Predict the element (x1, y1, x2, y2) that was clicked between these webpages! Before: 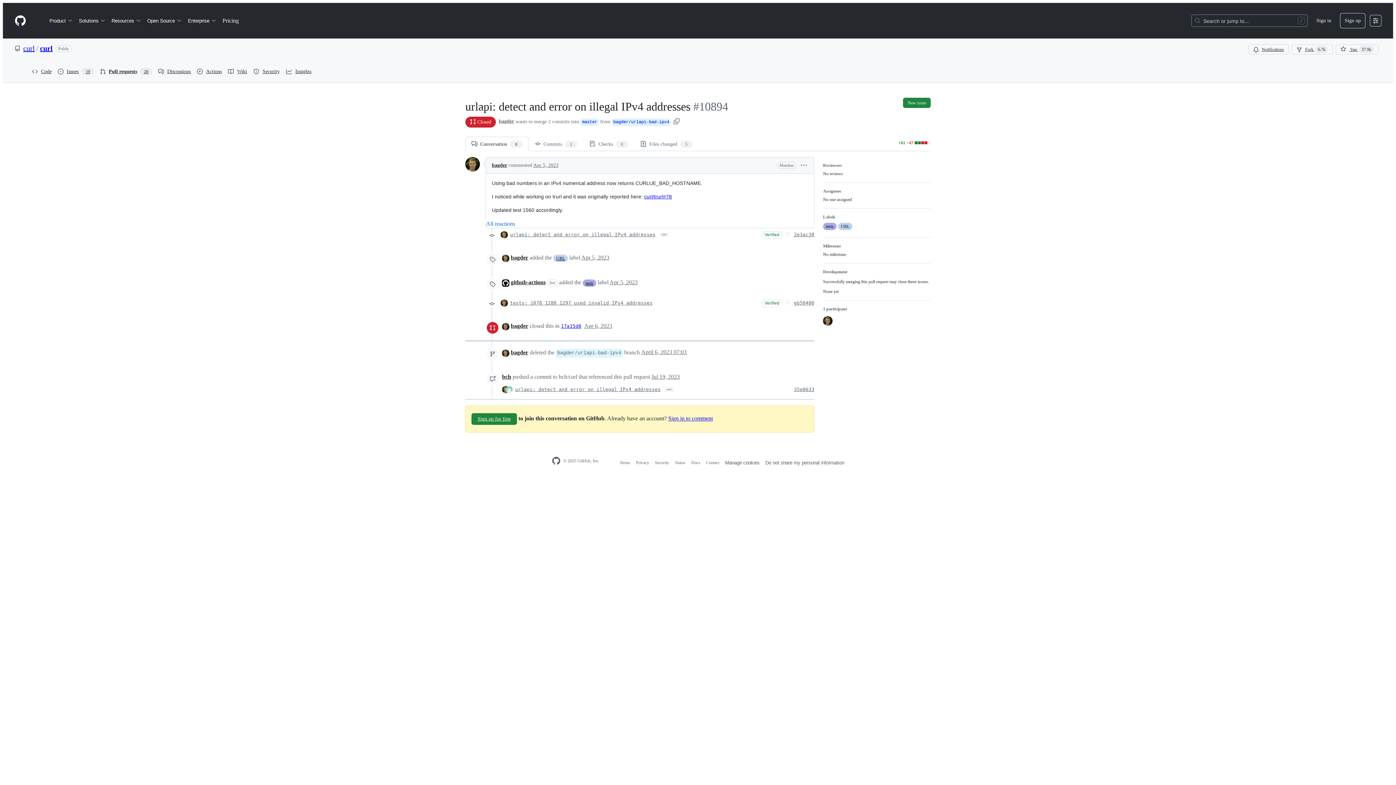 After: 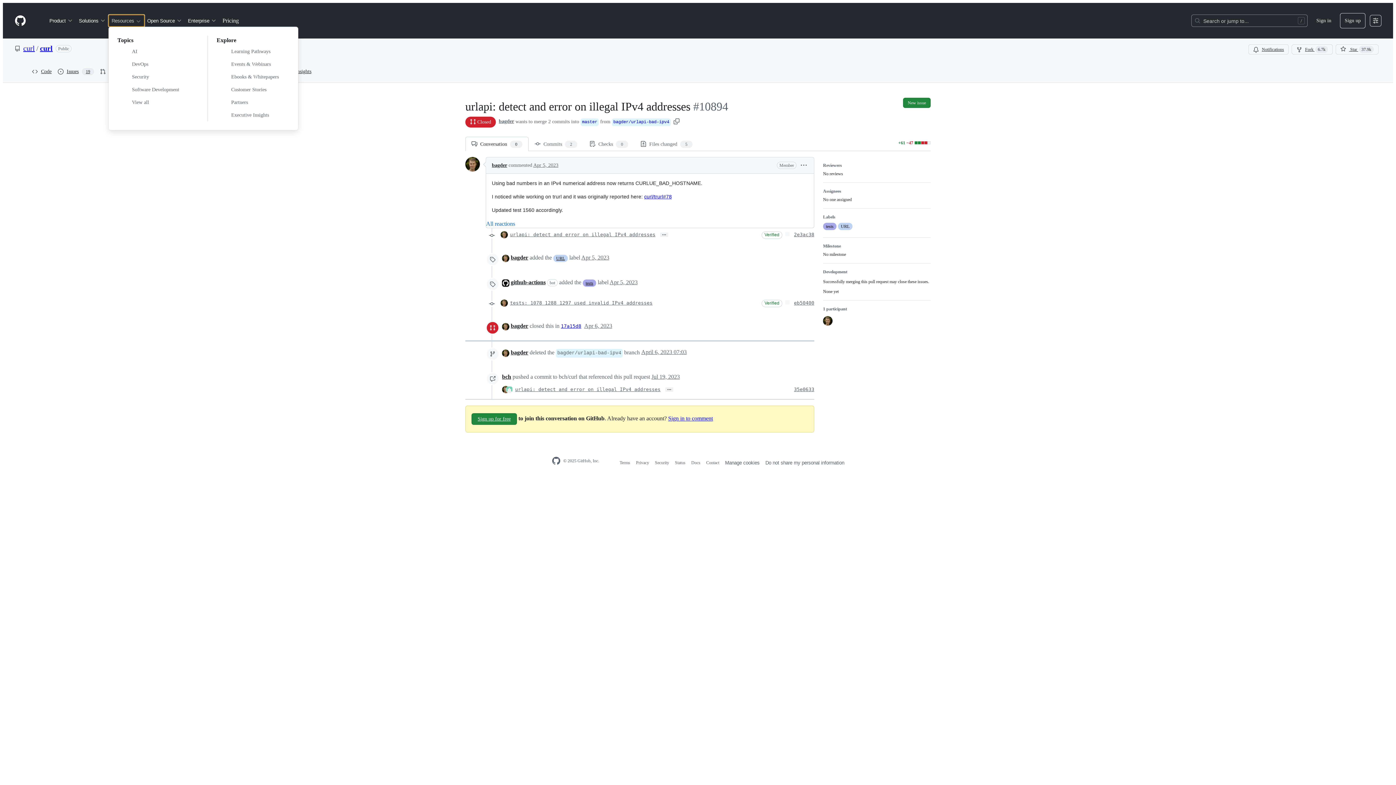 Action: label: Resources bbox: (108, 14, 144, 26)